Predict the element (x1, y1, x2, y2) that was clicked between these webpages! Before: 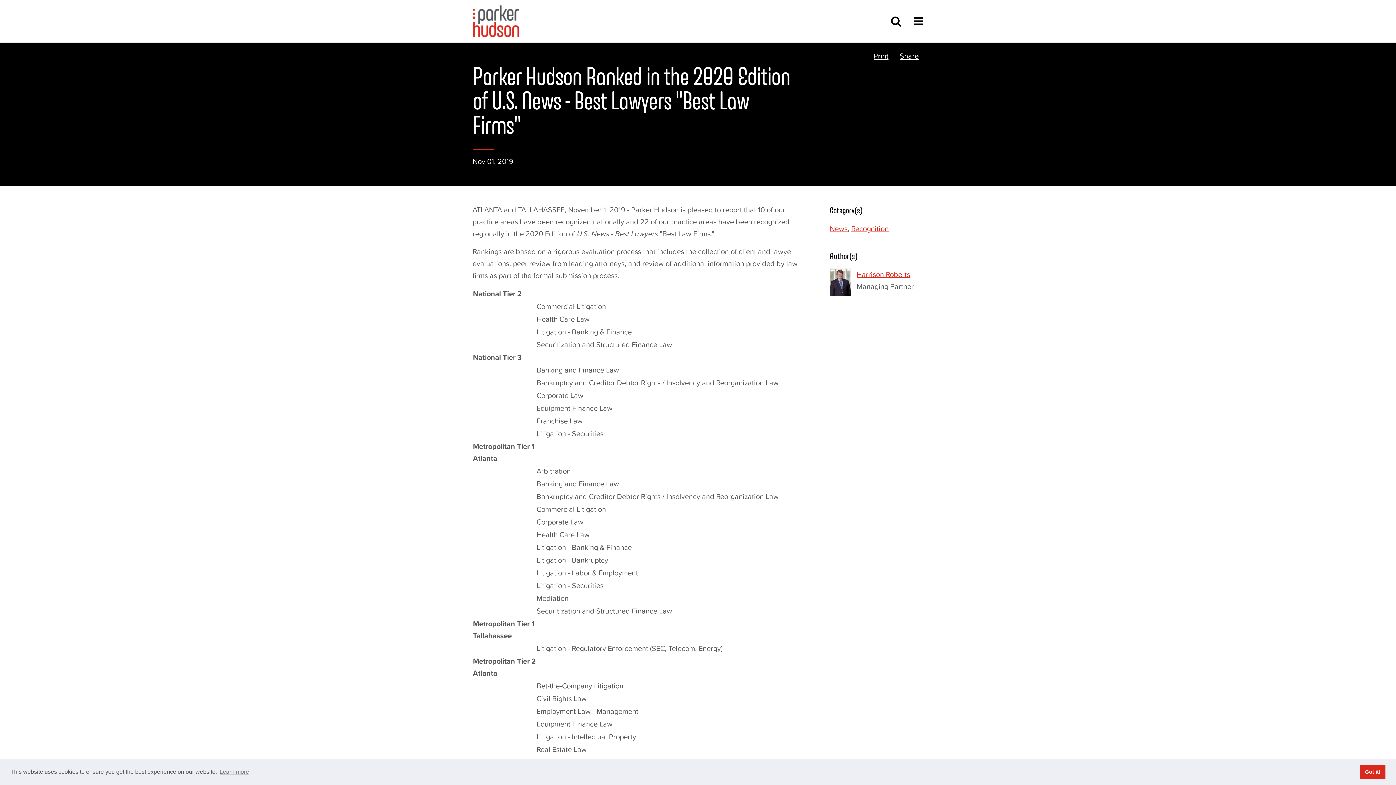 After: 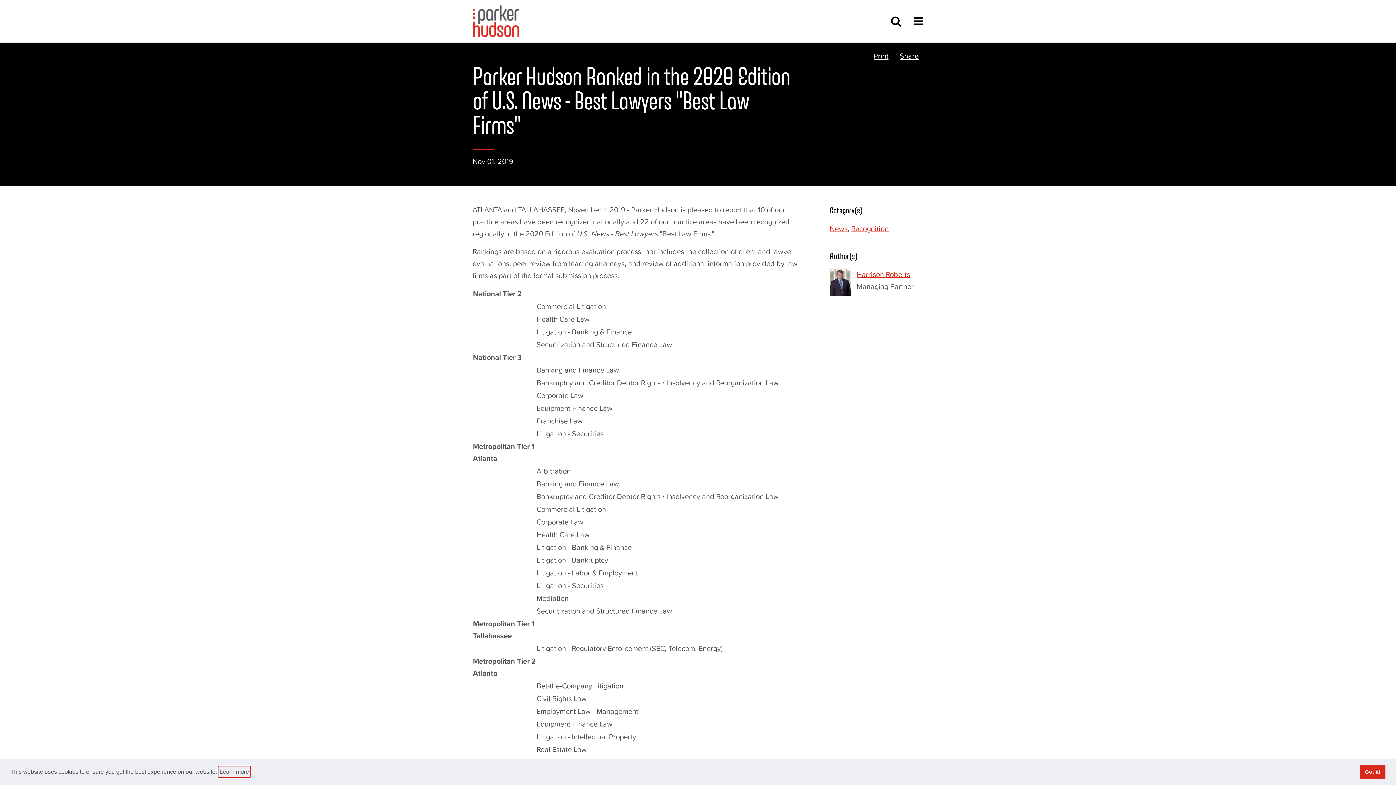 Action: label: learn more about cookies bbox: (218, 766, 250, 777)